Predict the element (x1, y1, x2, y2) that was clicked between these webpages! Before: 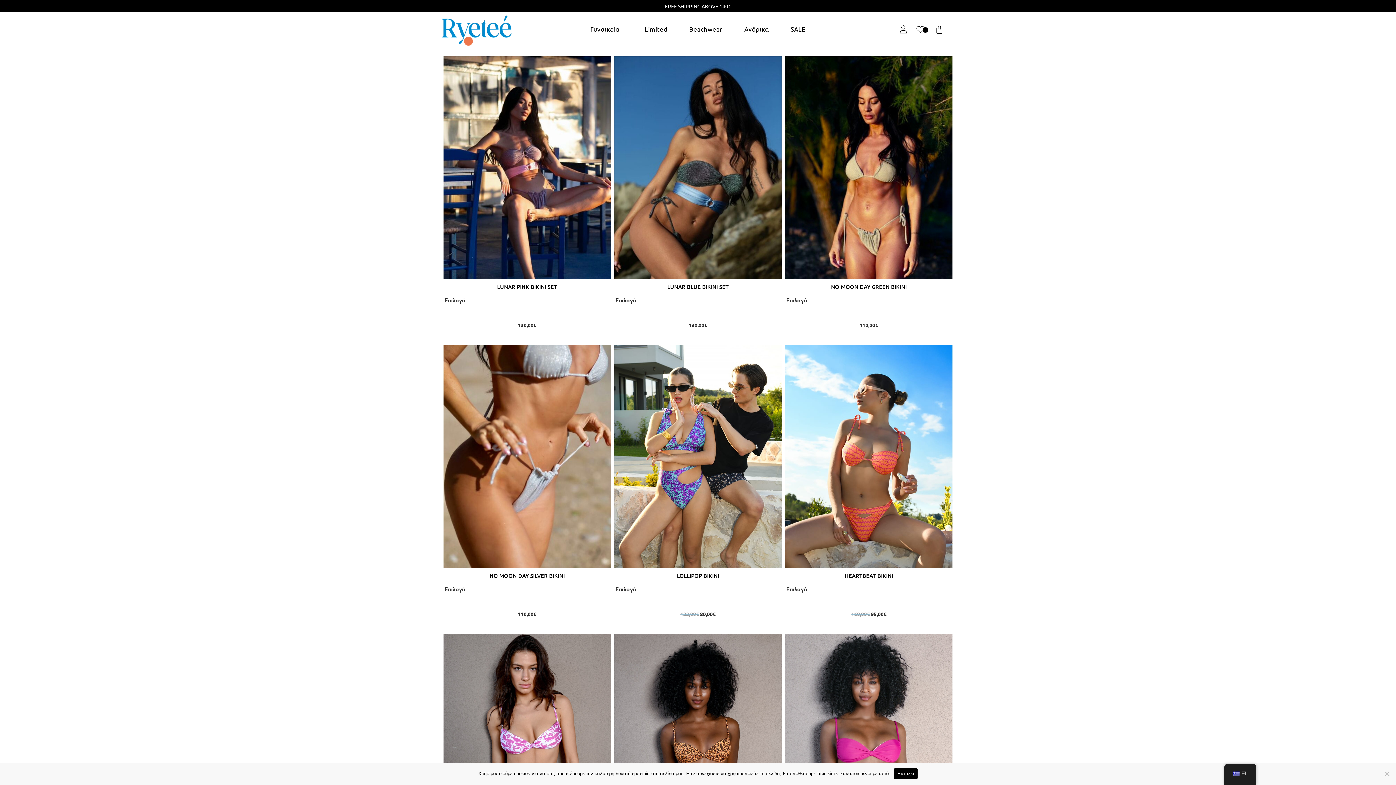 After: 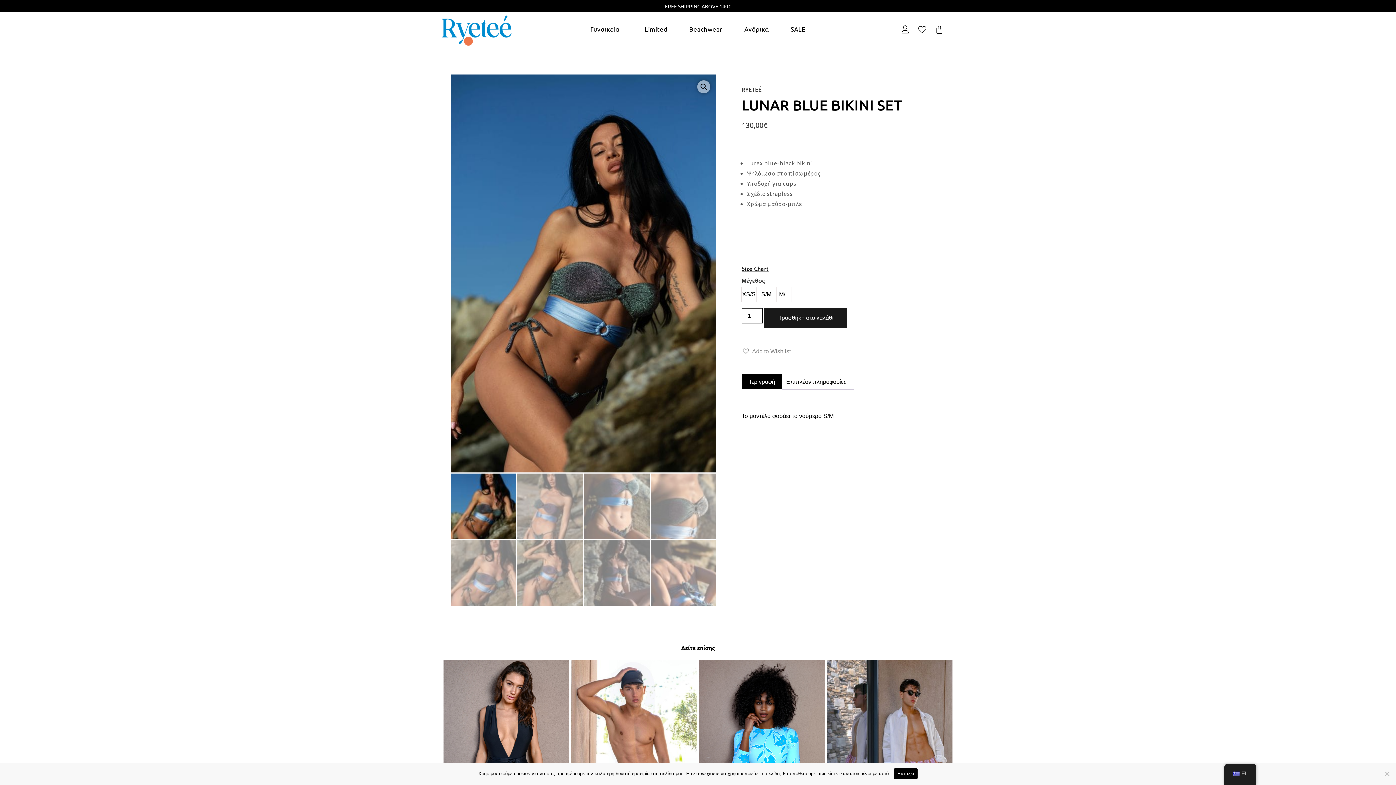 Action: bbox: (667, 283, 728, 290) label: LUNAR BLUE BIKINI SET